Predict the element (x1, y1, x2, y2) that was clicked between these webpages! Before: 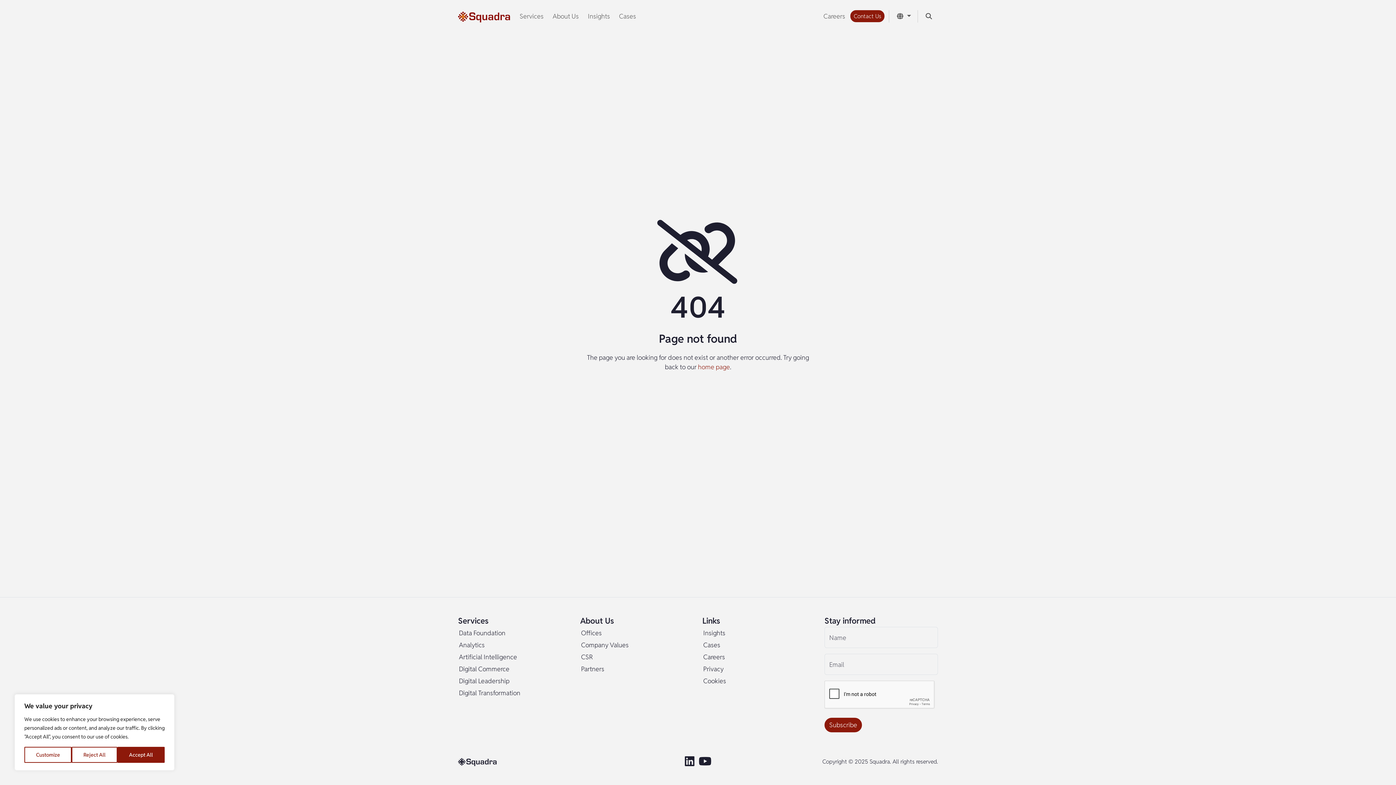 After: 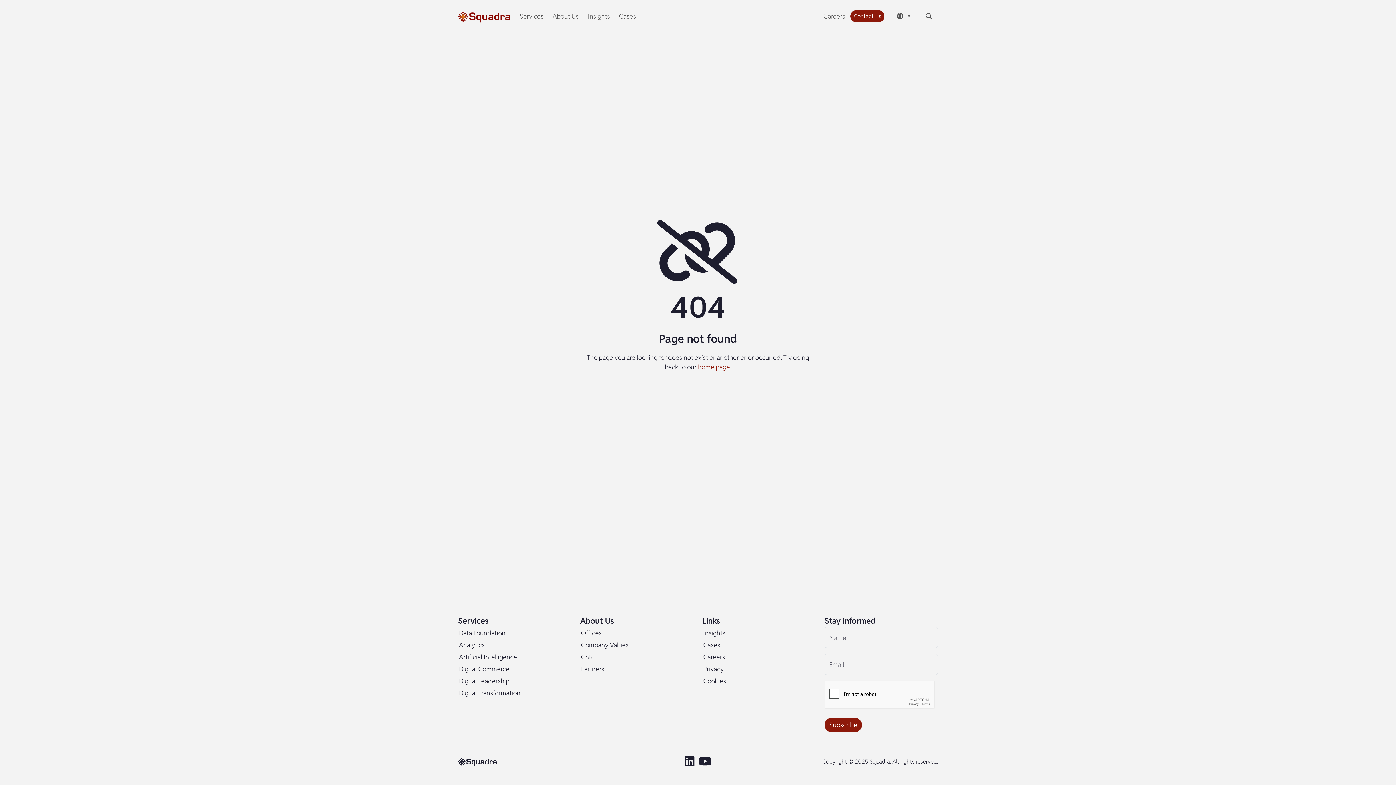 Action: label: Reject All bbox: (71, 747, 117, 763)